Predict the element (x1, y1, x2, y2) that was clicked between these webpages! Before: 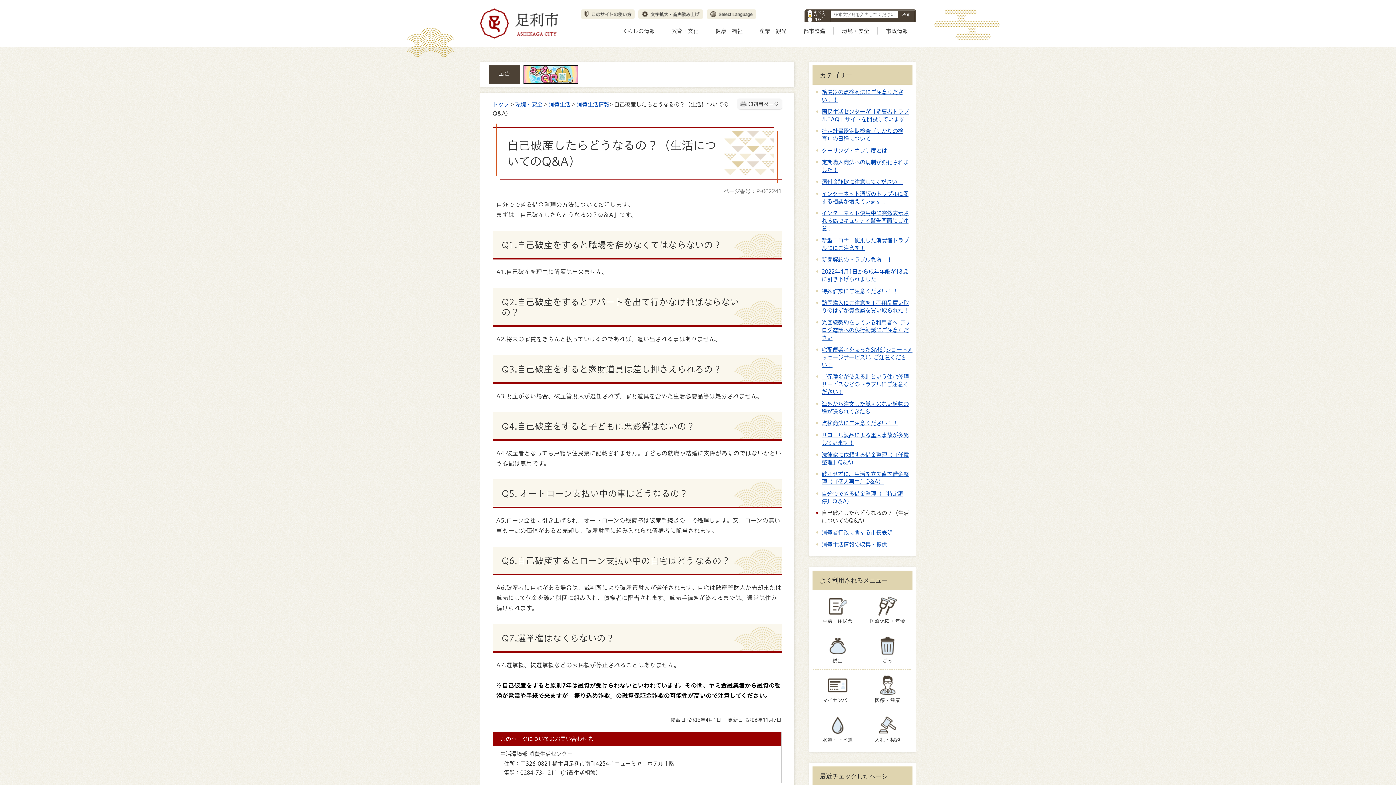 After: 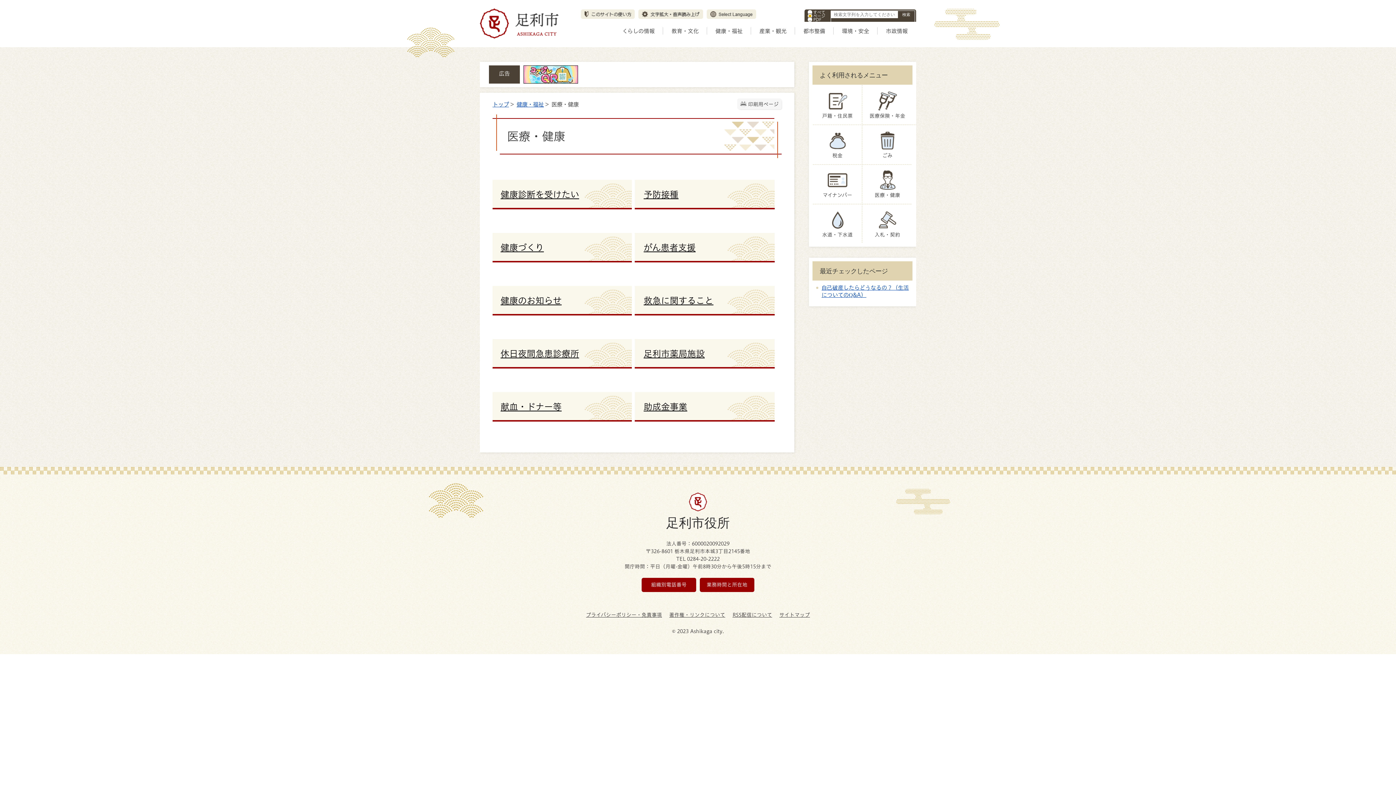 Action: label: 医療・健康 bbox: (863, 669, 912, 708)